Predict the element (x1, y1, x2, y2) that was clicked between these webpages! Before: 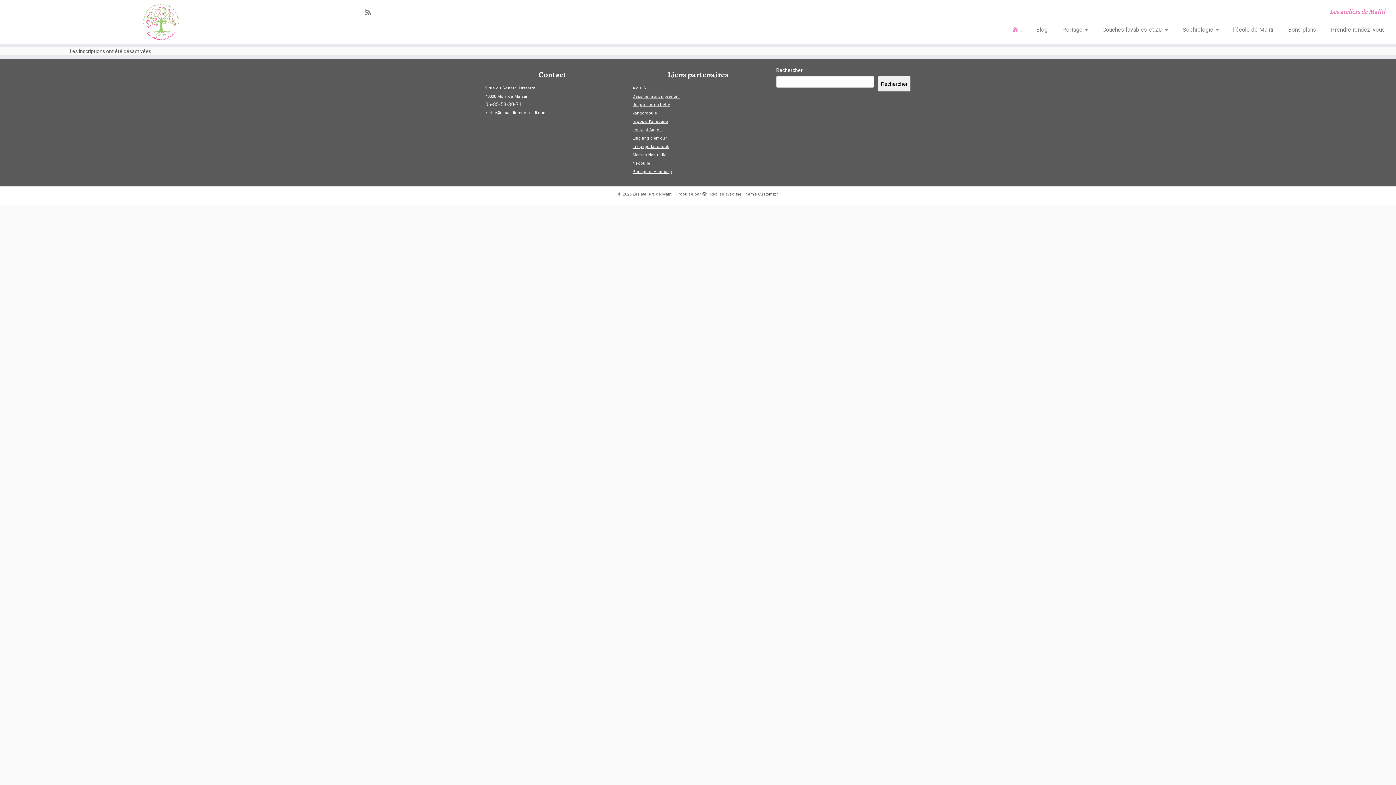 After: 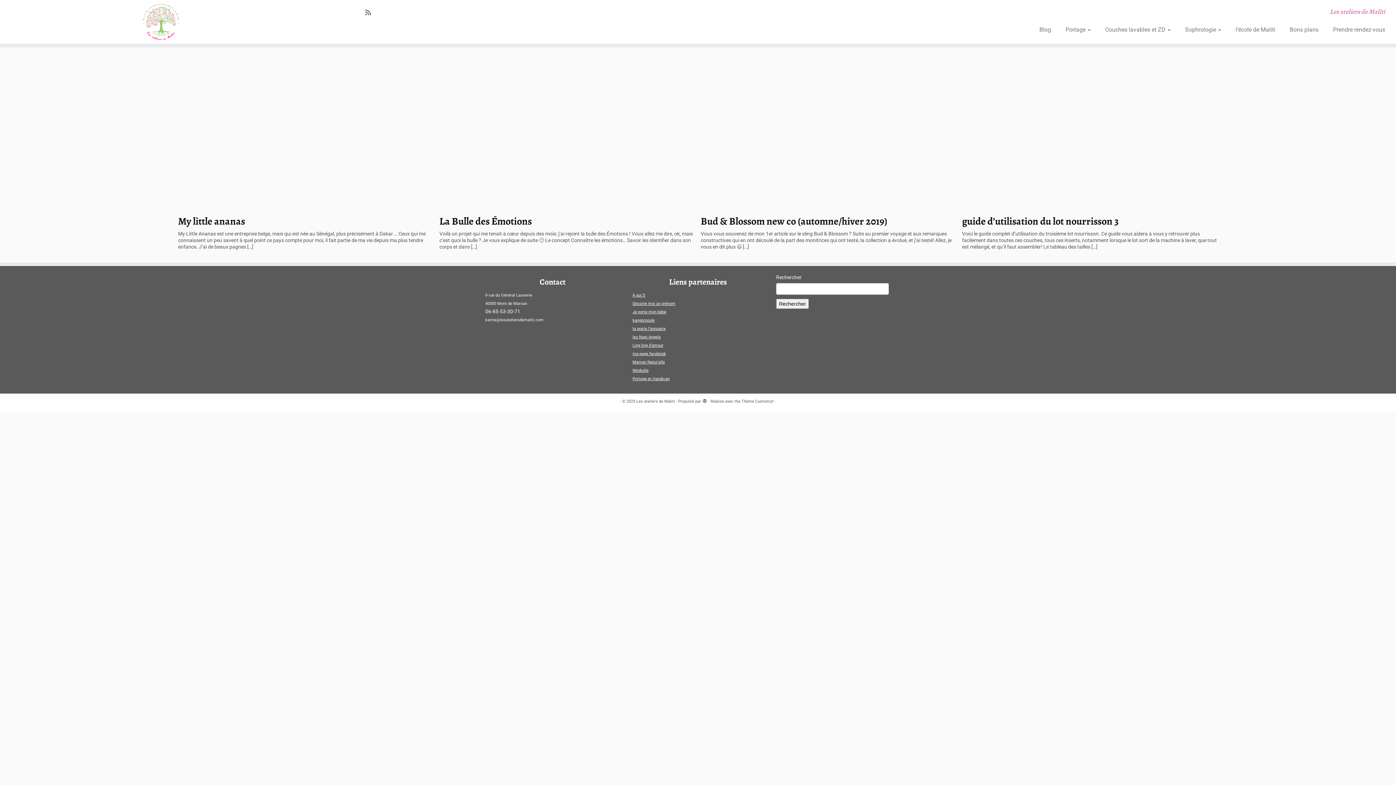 Action: bbox: (1004, 24, 1029, 35) label: .